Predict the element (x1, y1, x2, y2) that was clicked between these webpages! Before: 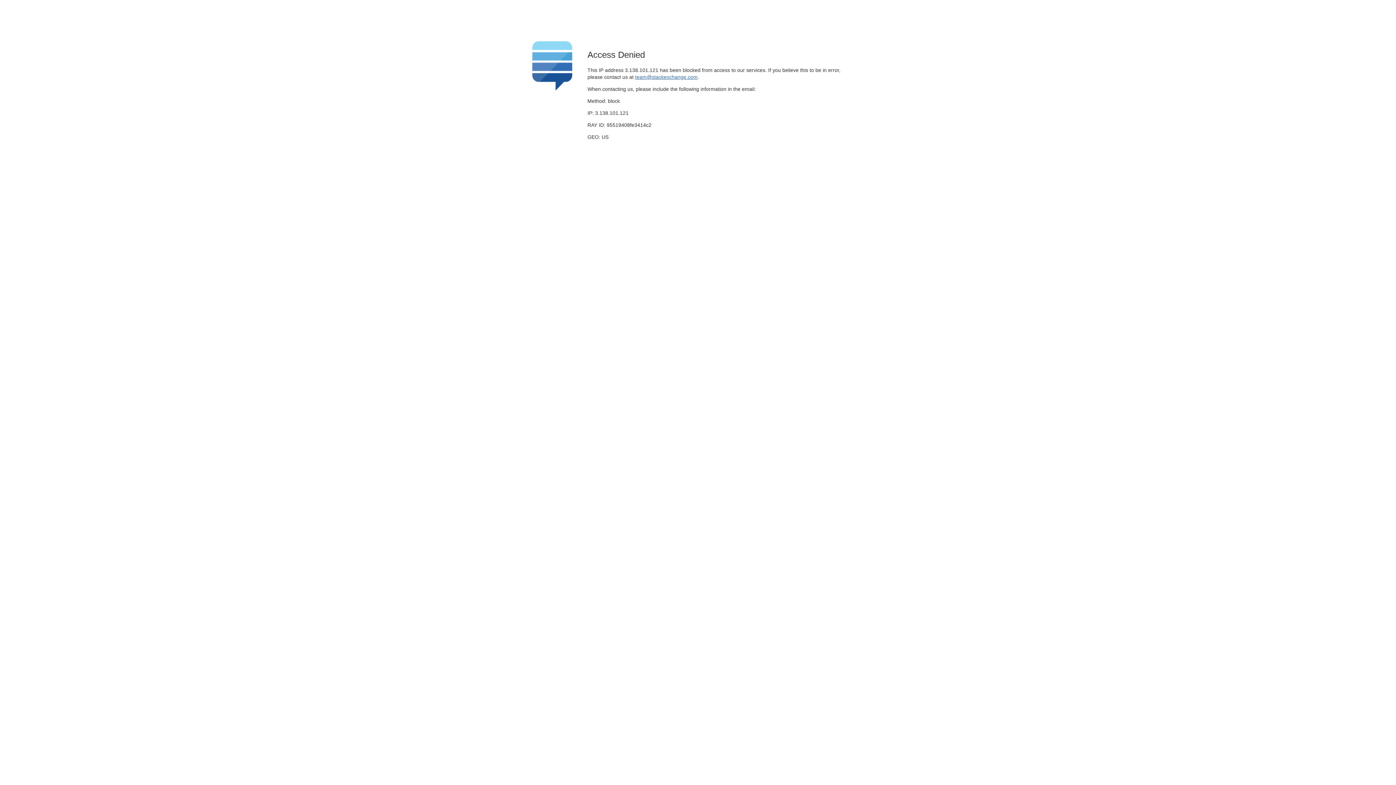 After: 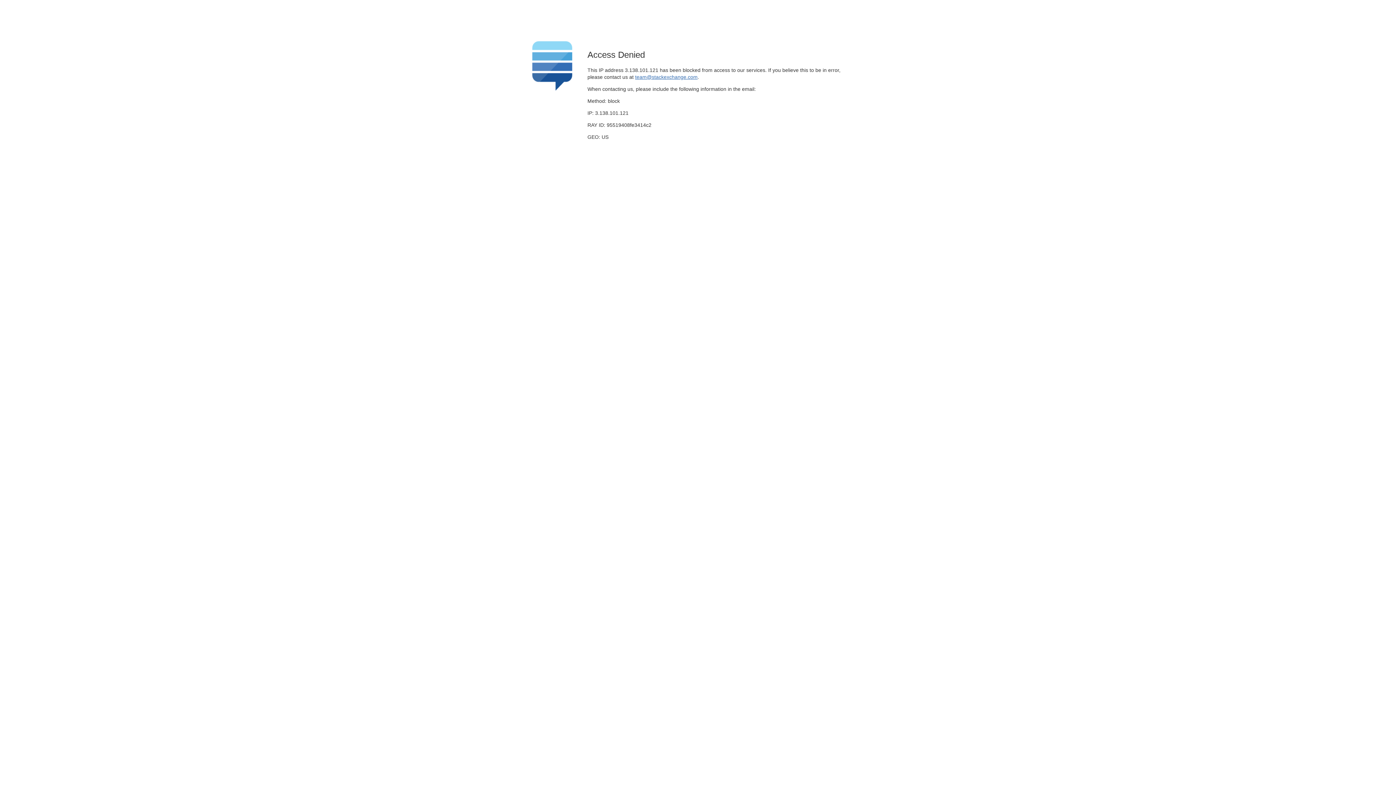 Action: label: team@stackexchange.com bbox: (635, 74, 697, 79)